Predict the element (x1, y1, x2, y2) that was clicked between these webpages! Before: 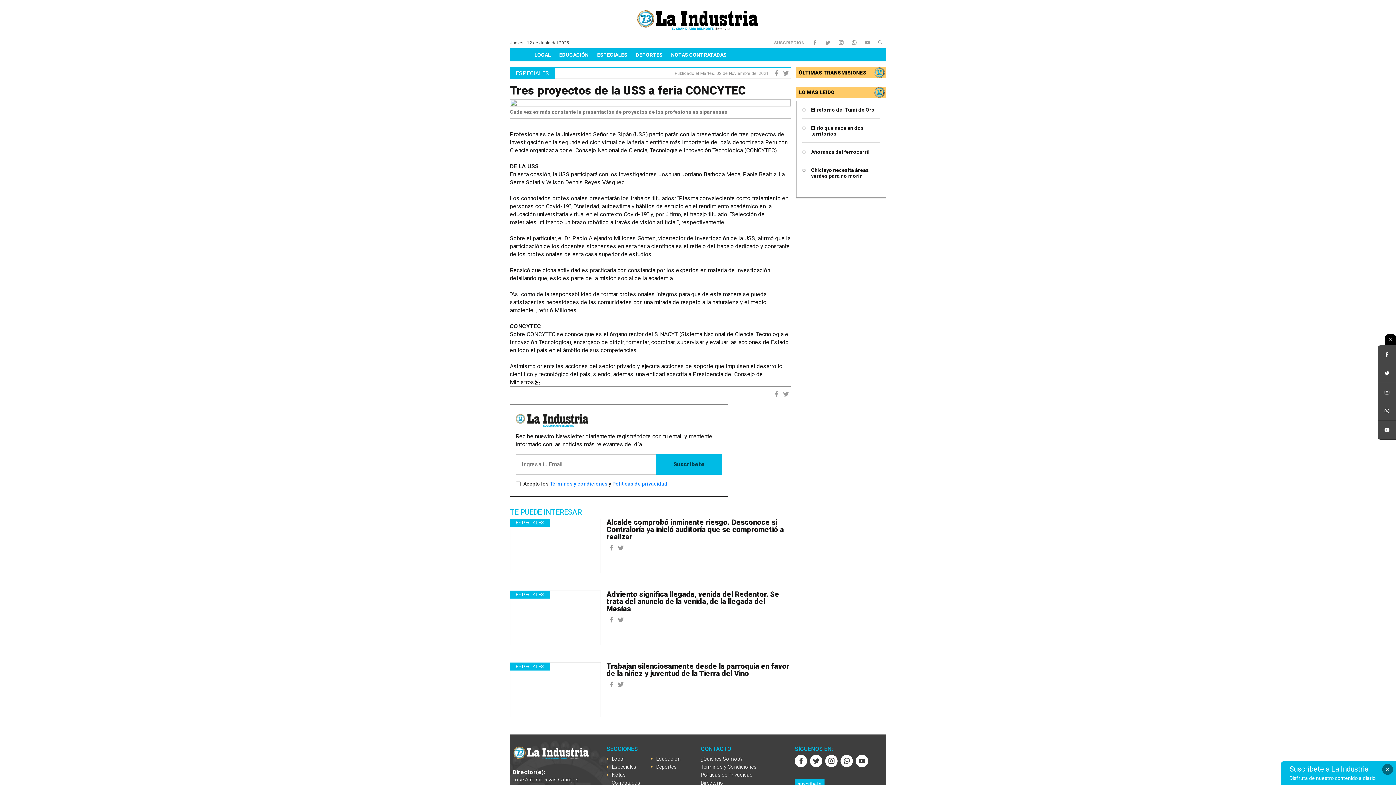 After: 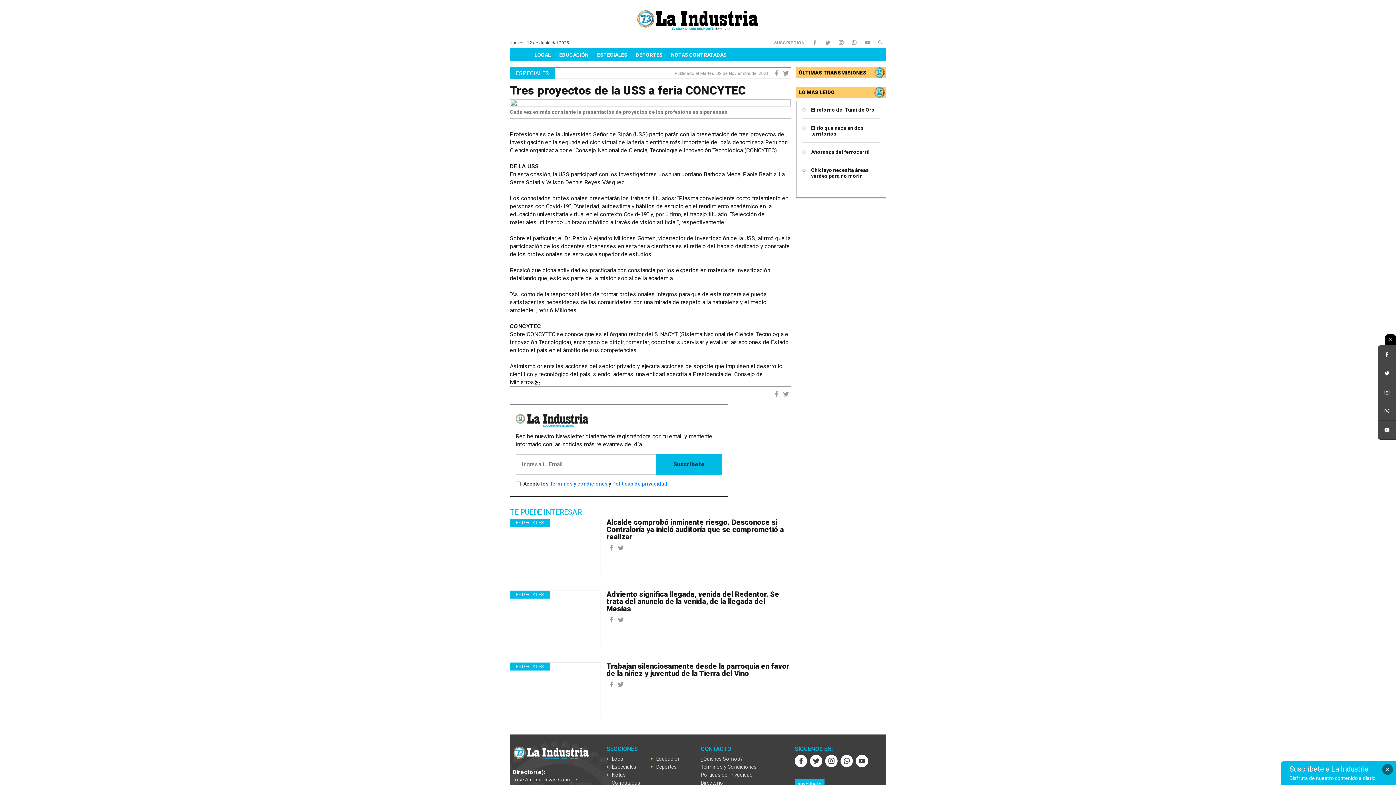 Action: label: Tres proyectos de la USS a feria CONCYTEC bbox: (510, 83, 746, 97)